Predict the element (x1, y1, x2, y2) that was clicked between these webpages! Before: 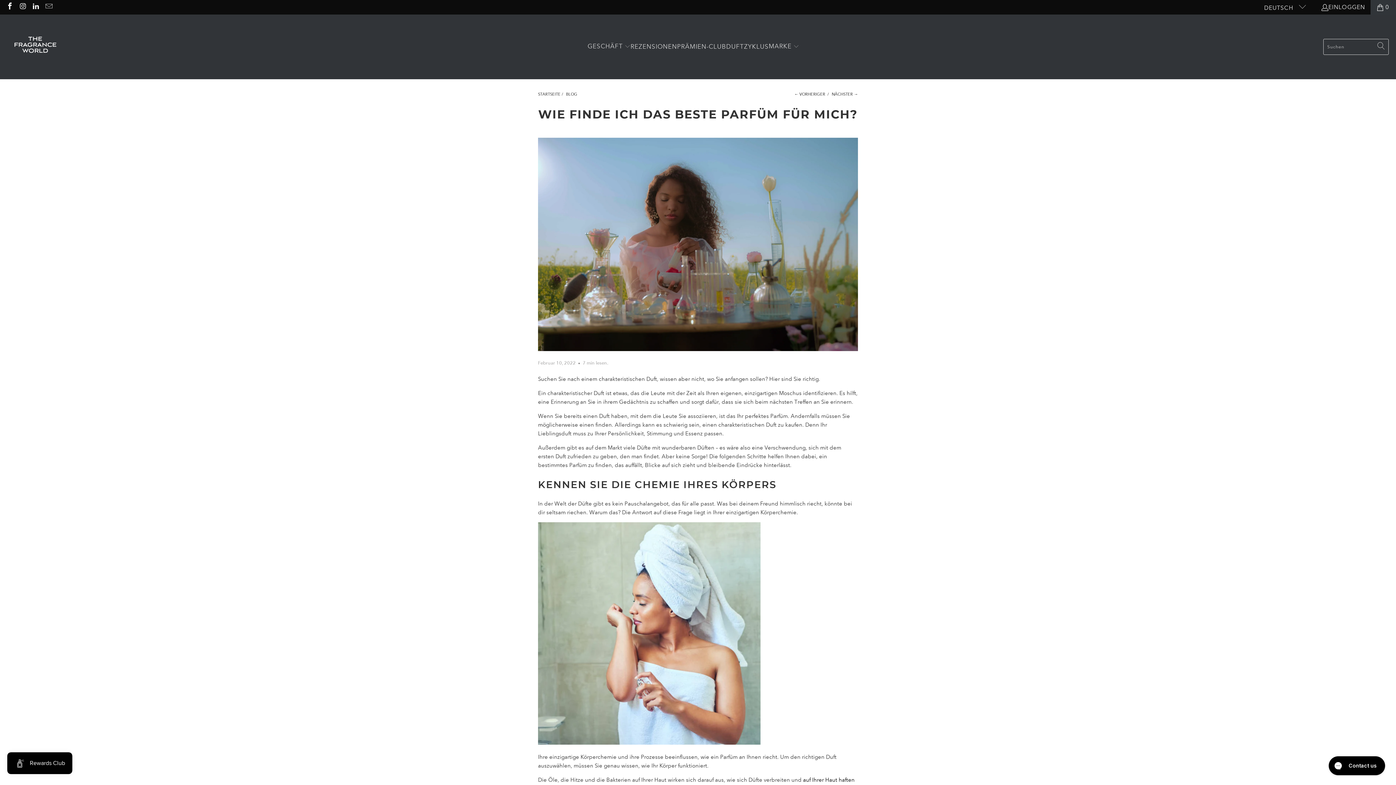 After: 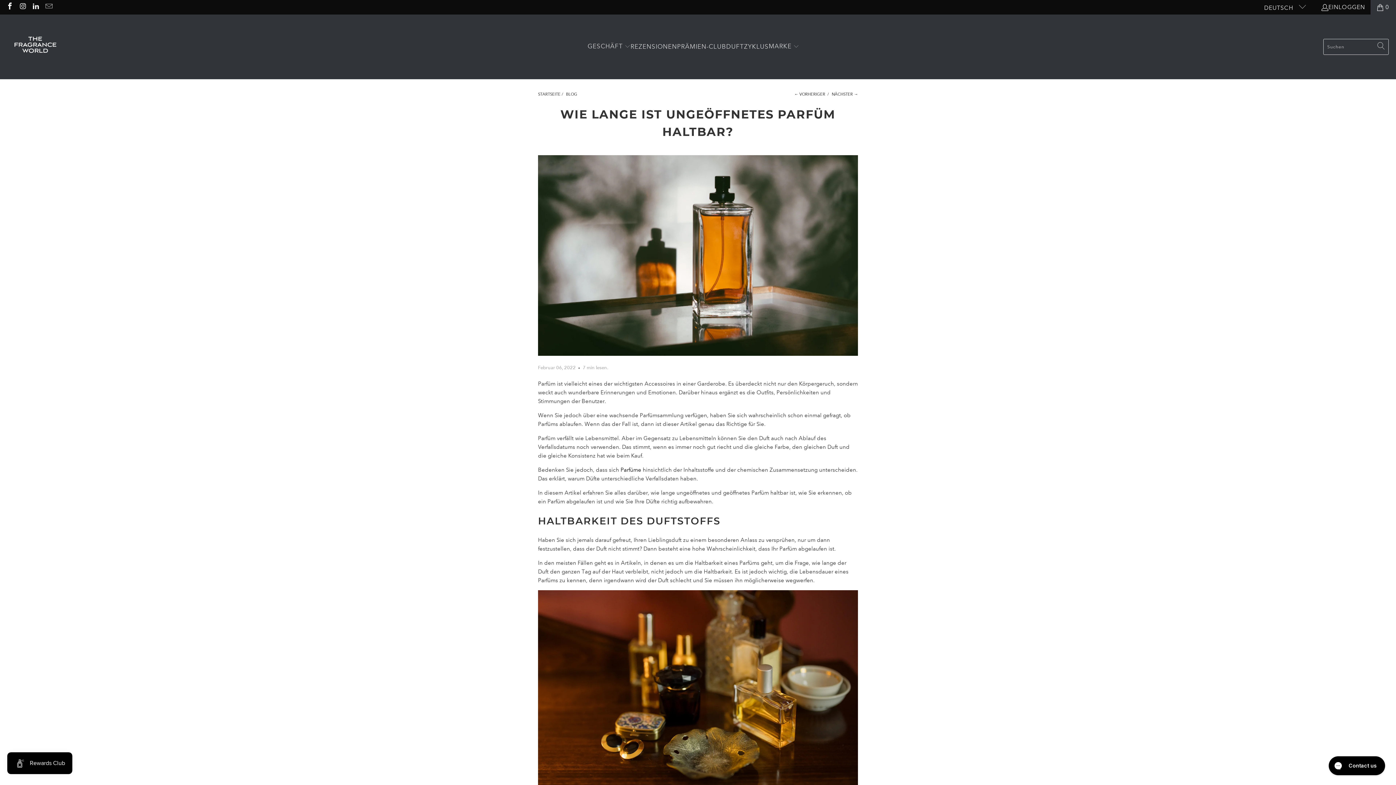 Action: bbox: (832, 92, 858, 97) label: NÄCHSTER →